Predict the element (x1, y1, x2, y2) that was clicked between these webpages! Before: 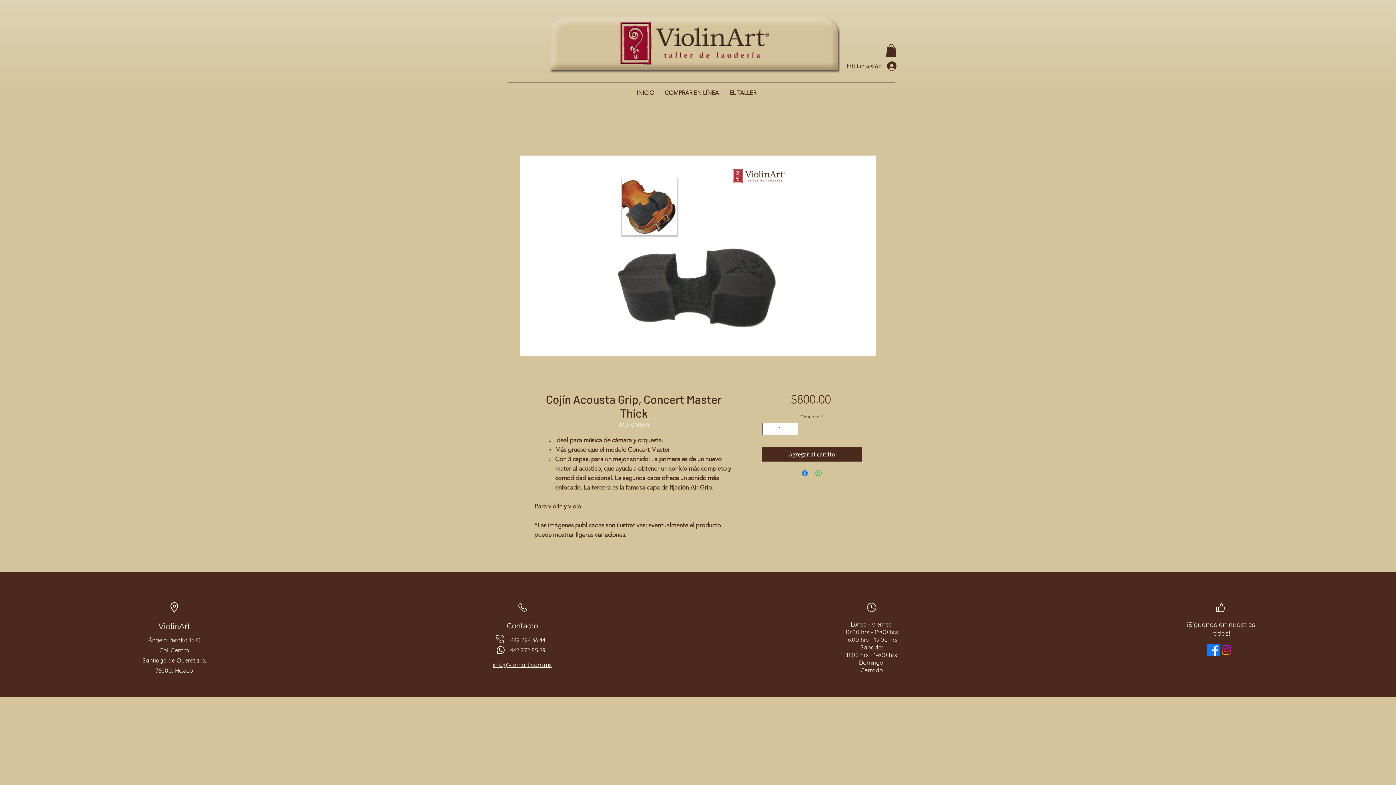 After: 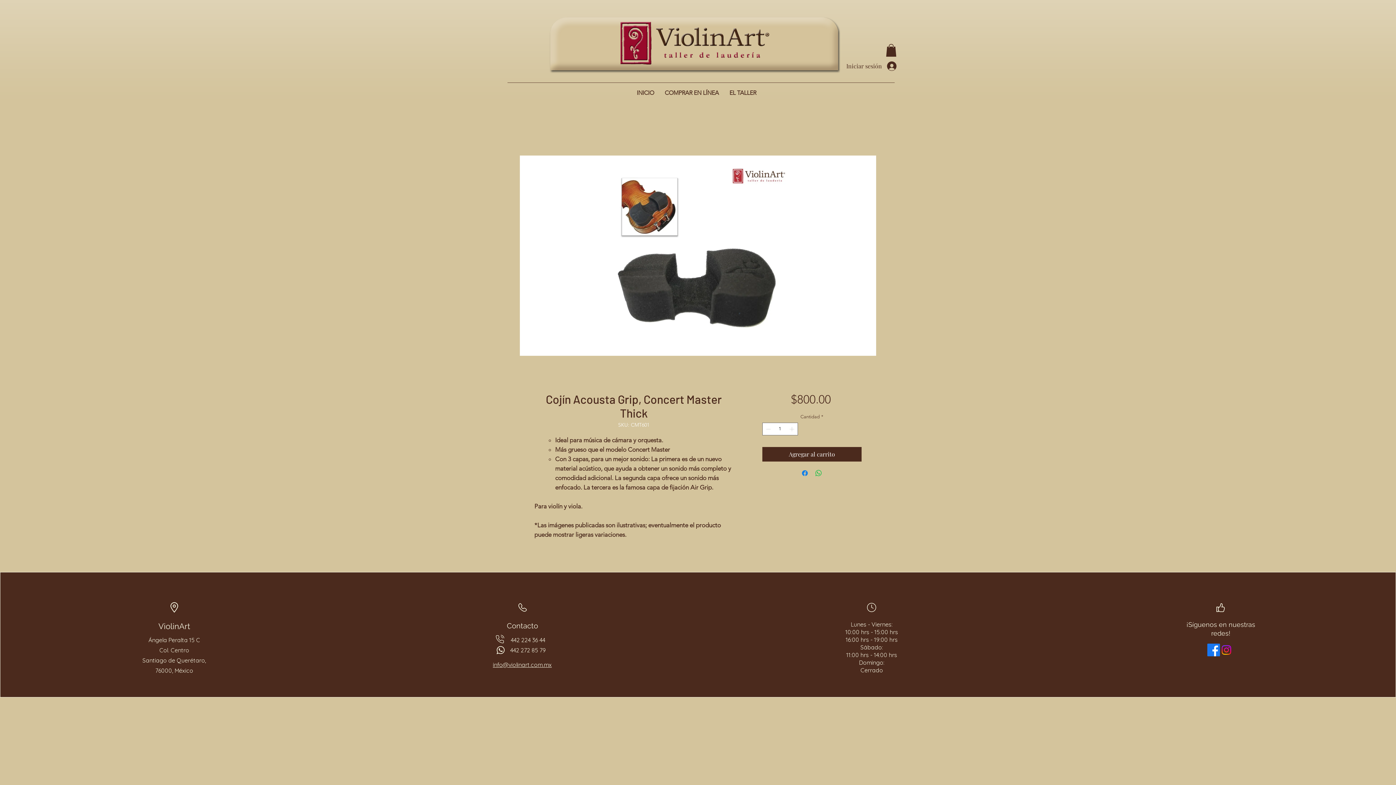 Action: label: ​info@violinart.com.mx bbox: (493, 660, 551, 668)